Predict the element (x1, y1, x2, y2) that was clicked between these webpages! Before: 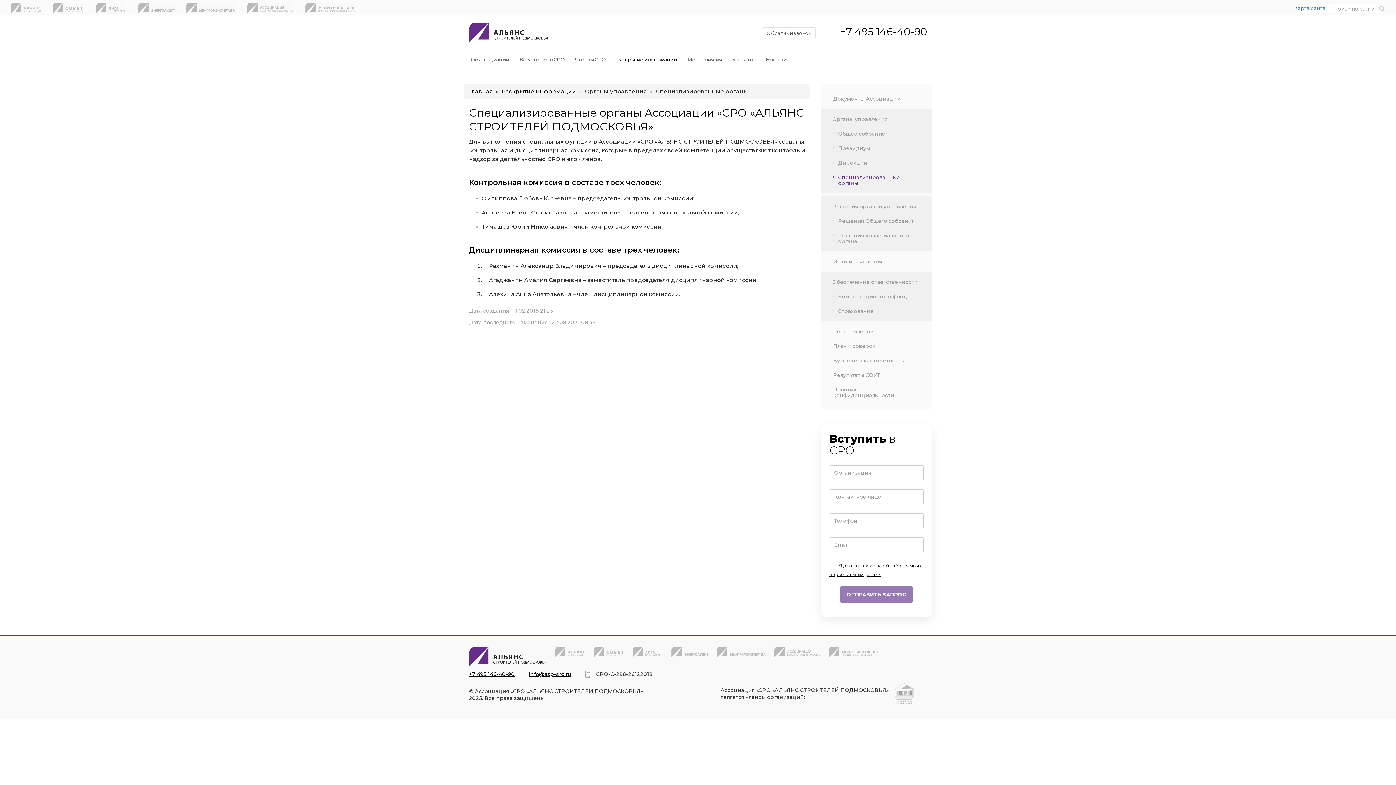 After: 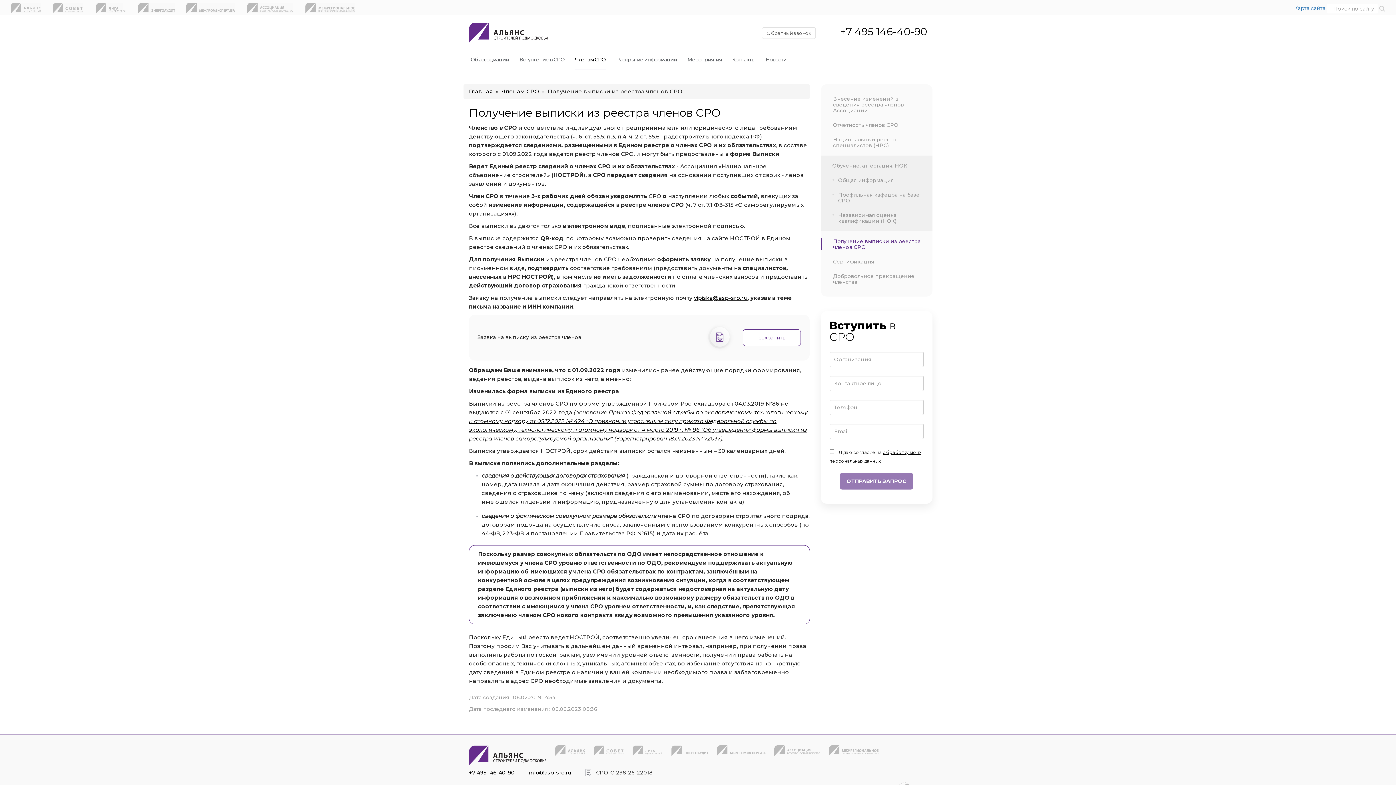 Action: bbox: (575, 50, 605, 69) label: Членам СРО